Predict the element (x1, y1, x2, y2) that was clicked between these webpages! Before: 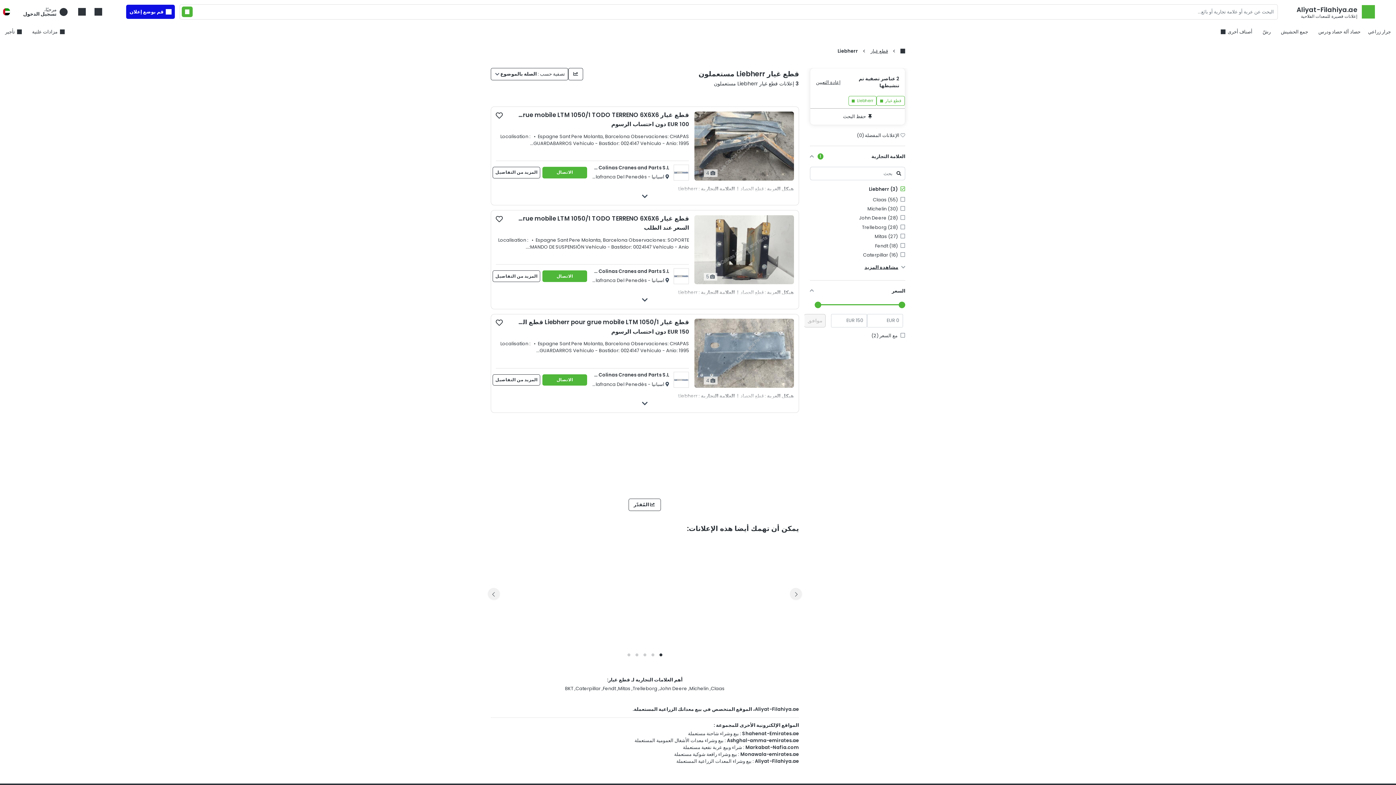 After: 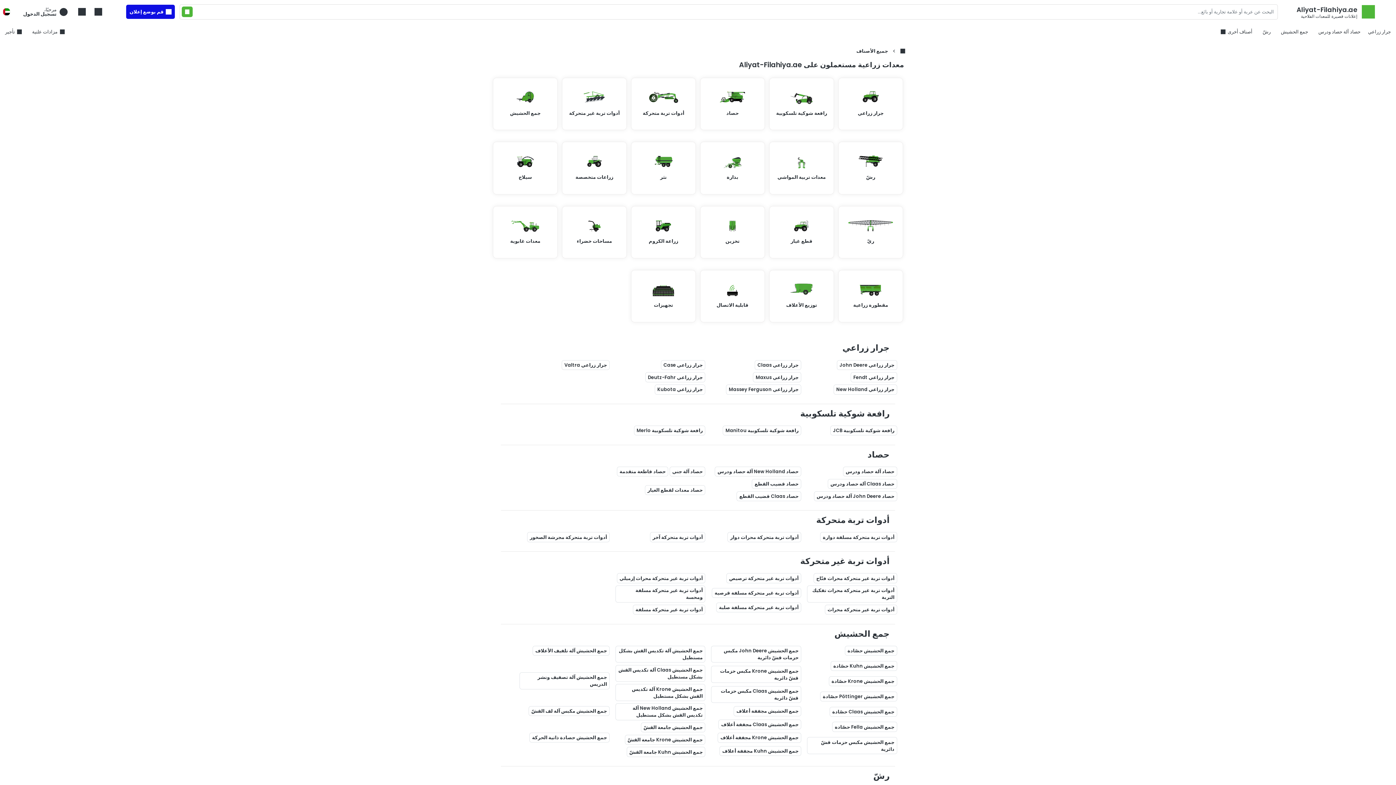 Action: label: إعادة التعيين bbox: (815, 78, 841, 86)